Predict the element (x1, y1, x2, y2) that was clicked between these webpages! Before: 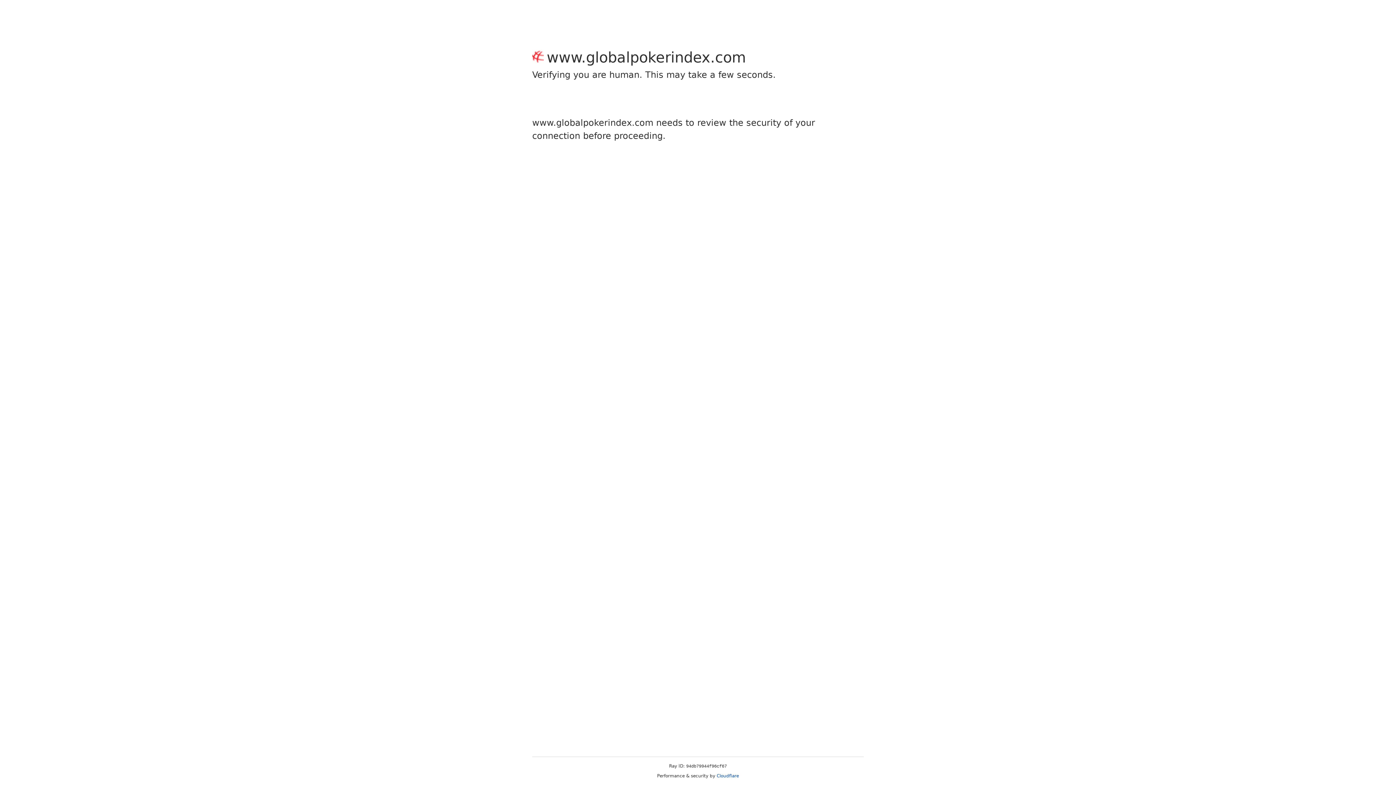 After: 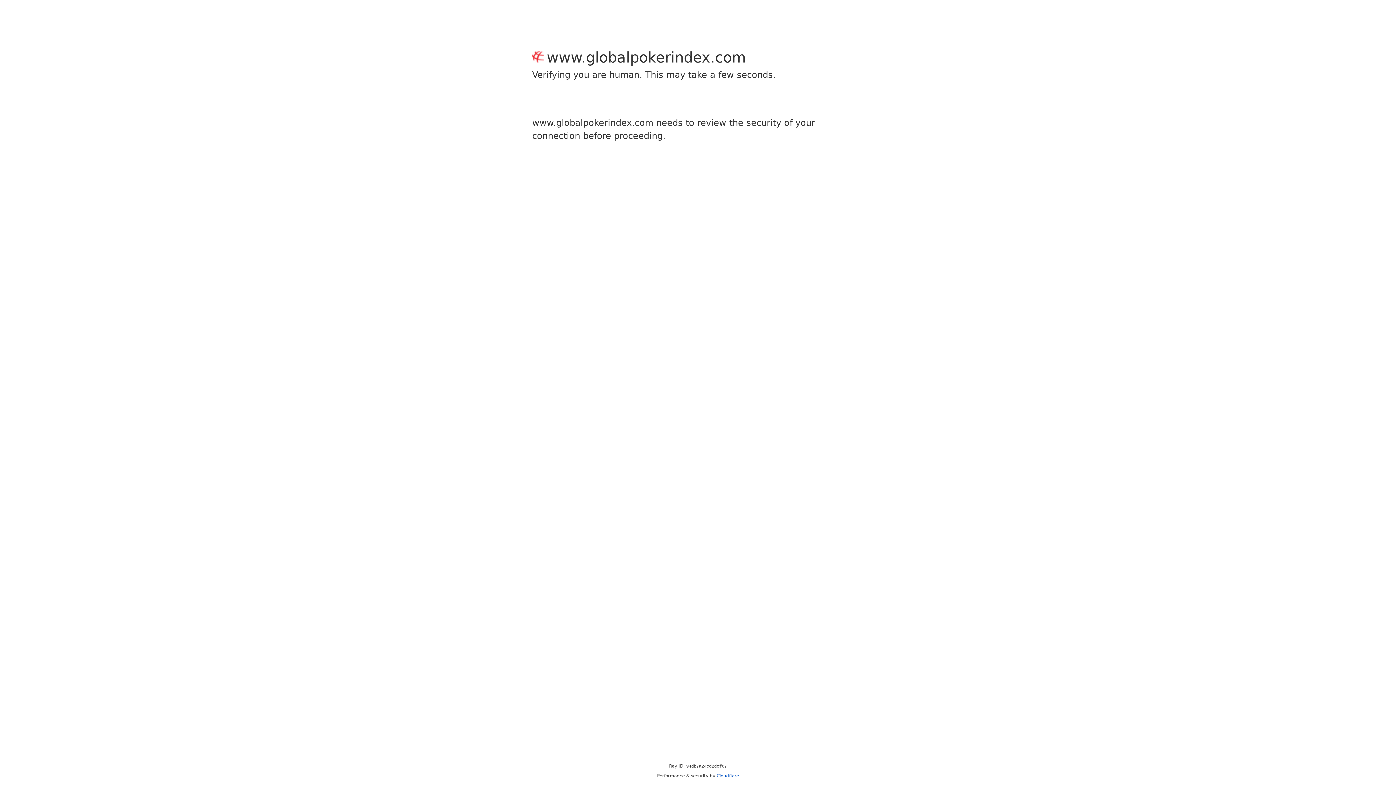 Action: bbox: (716, 773, 739, 778) label: Cloudflare